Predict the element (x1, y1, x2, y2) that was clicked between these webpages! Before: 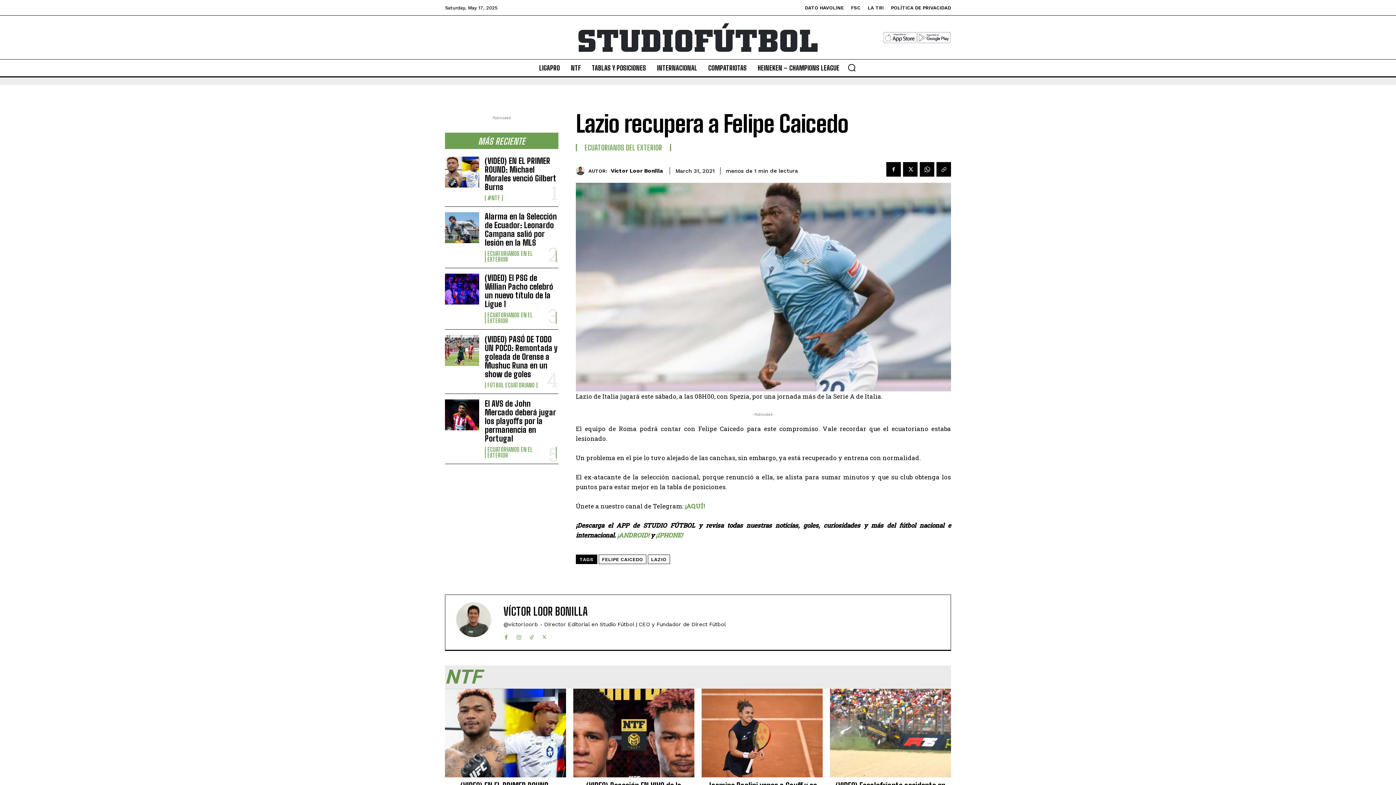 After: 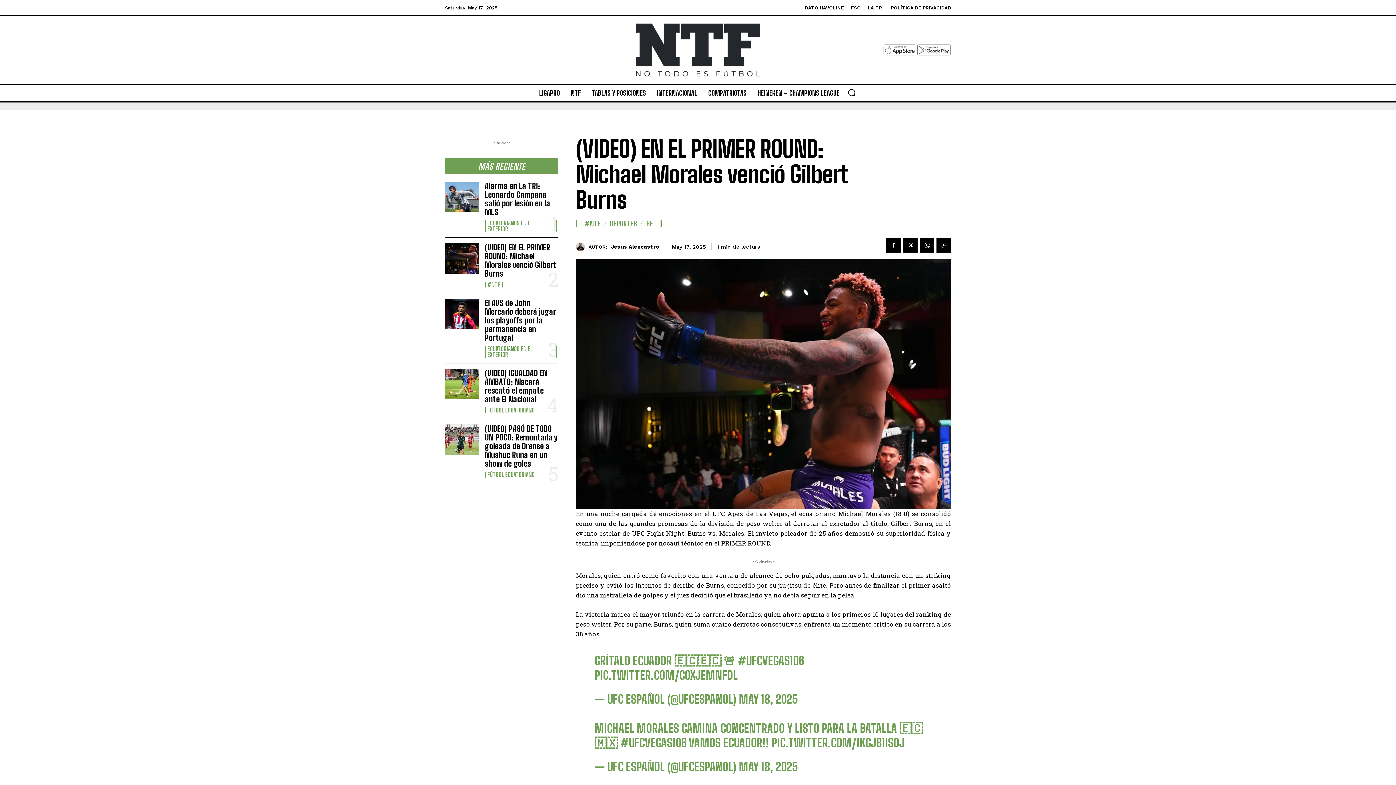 Action: bbox: (445, 689, 566, 785)